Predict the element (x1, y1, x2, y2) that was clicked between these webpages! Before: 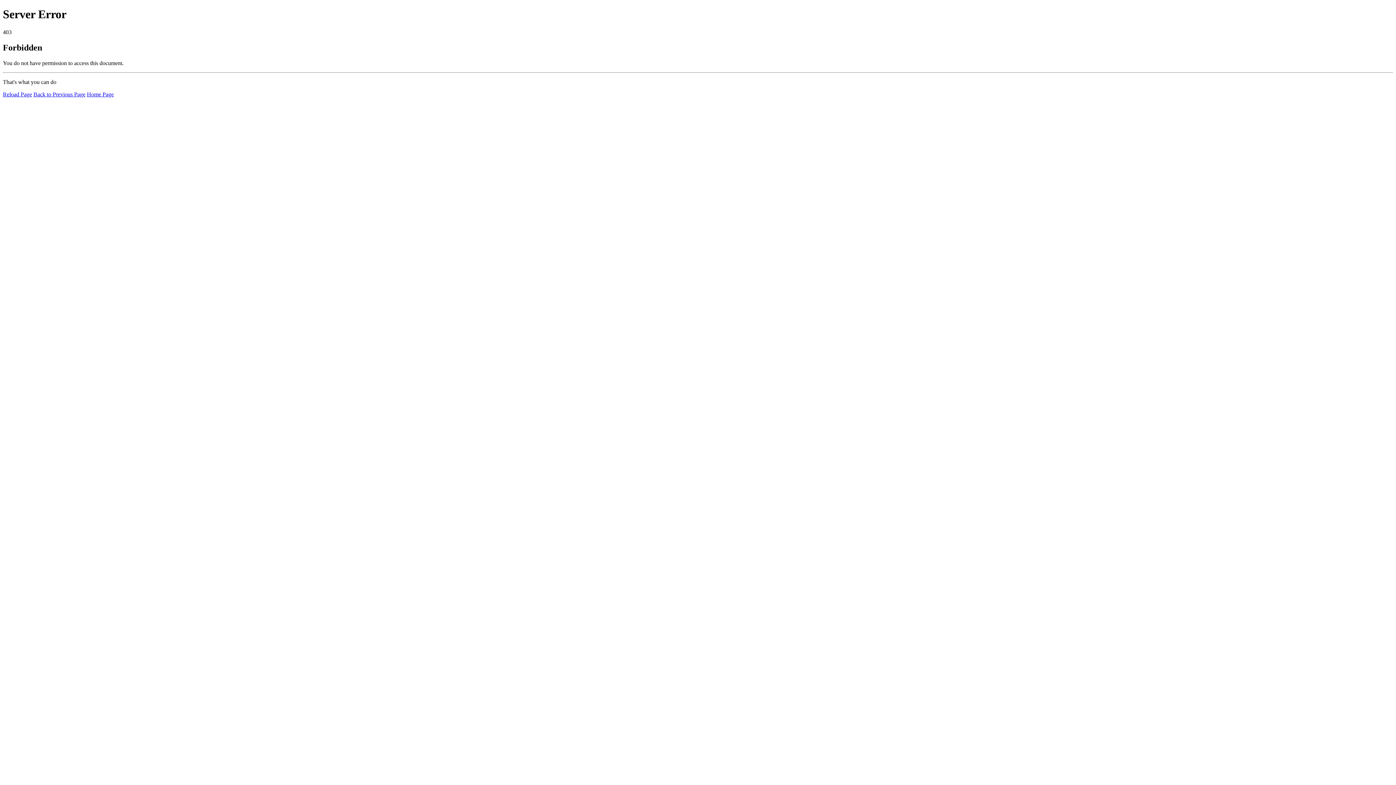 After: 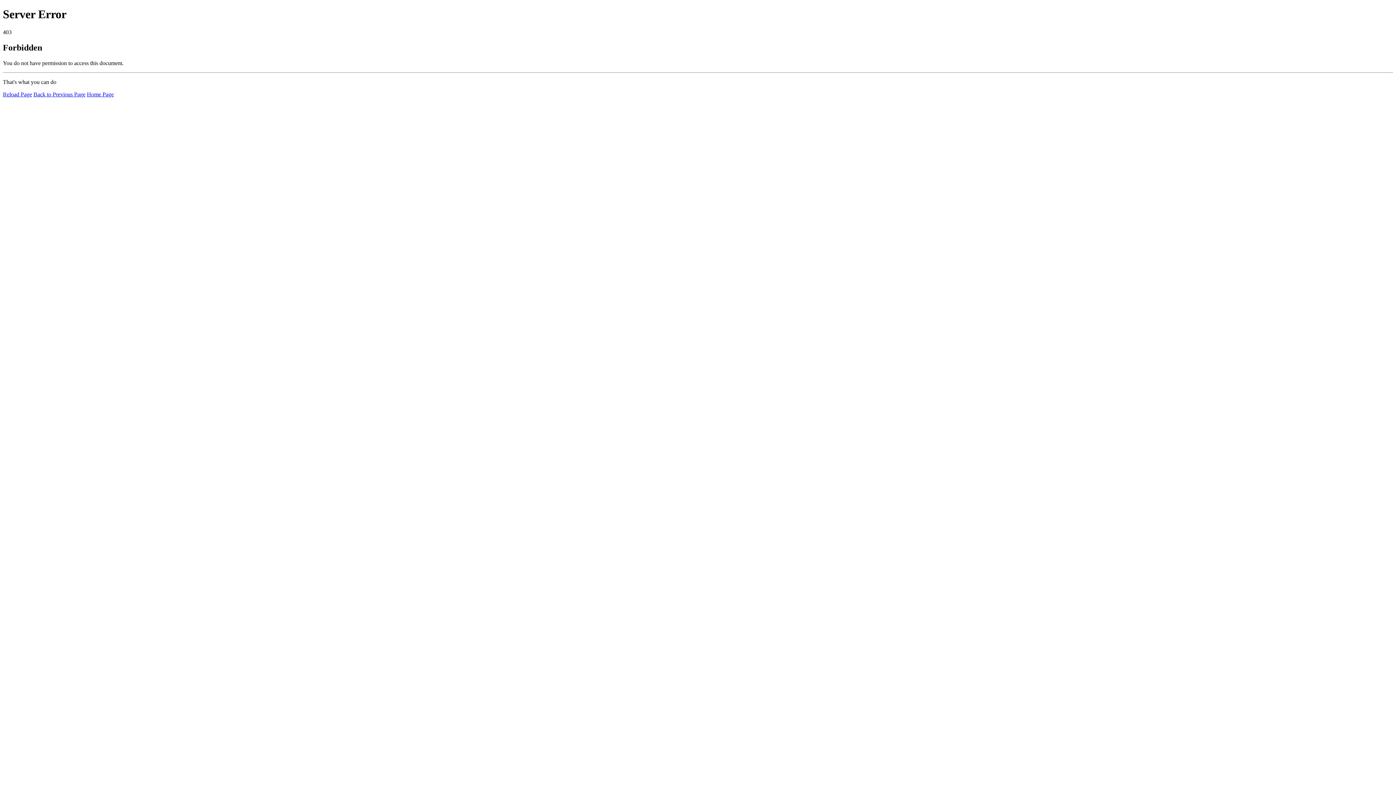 Action: bbox: (2, 91, 32, 97) label: Reload Page